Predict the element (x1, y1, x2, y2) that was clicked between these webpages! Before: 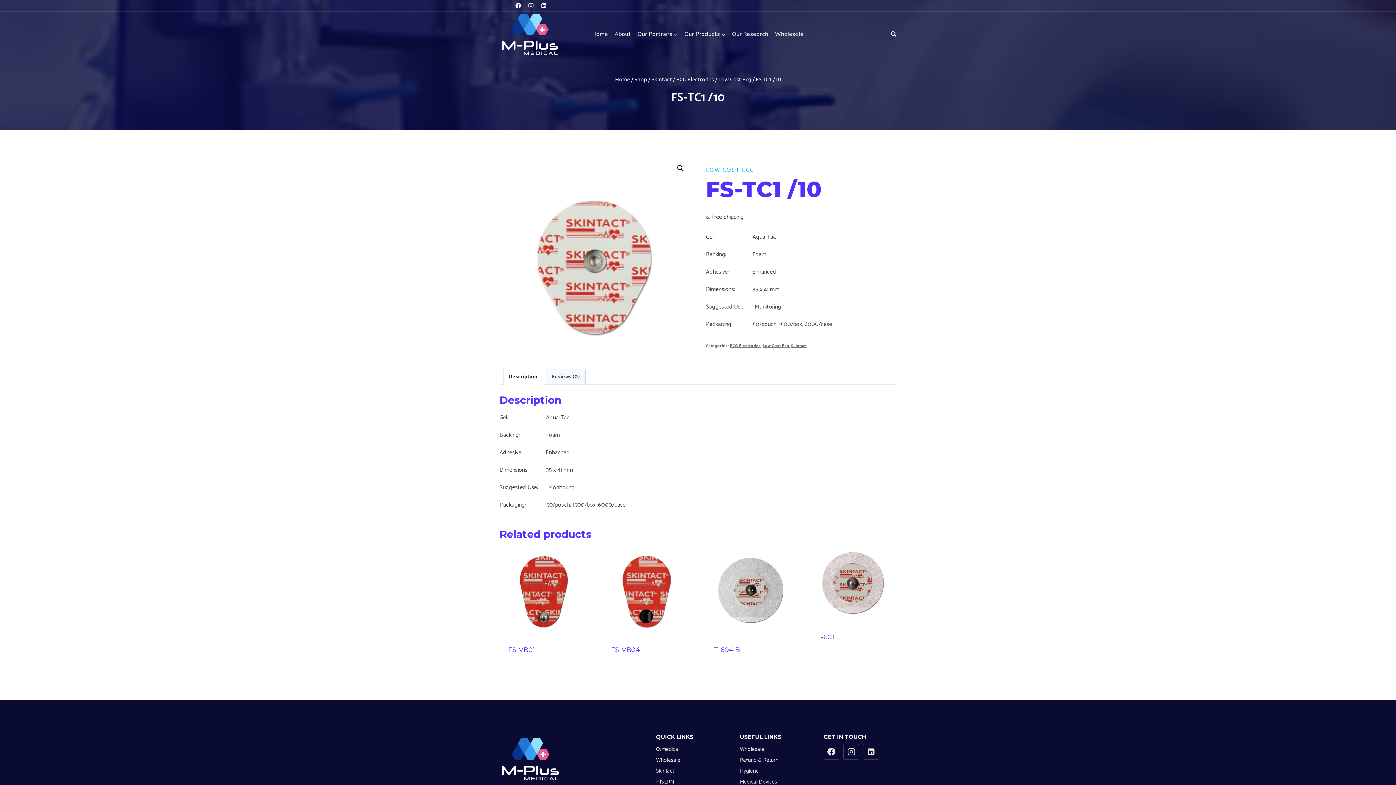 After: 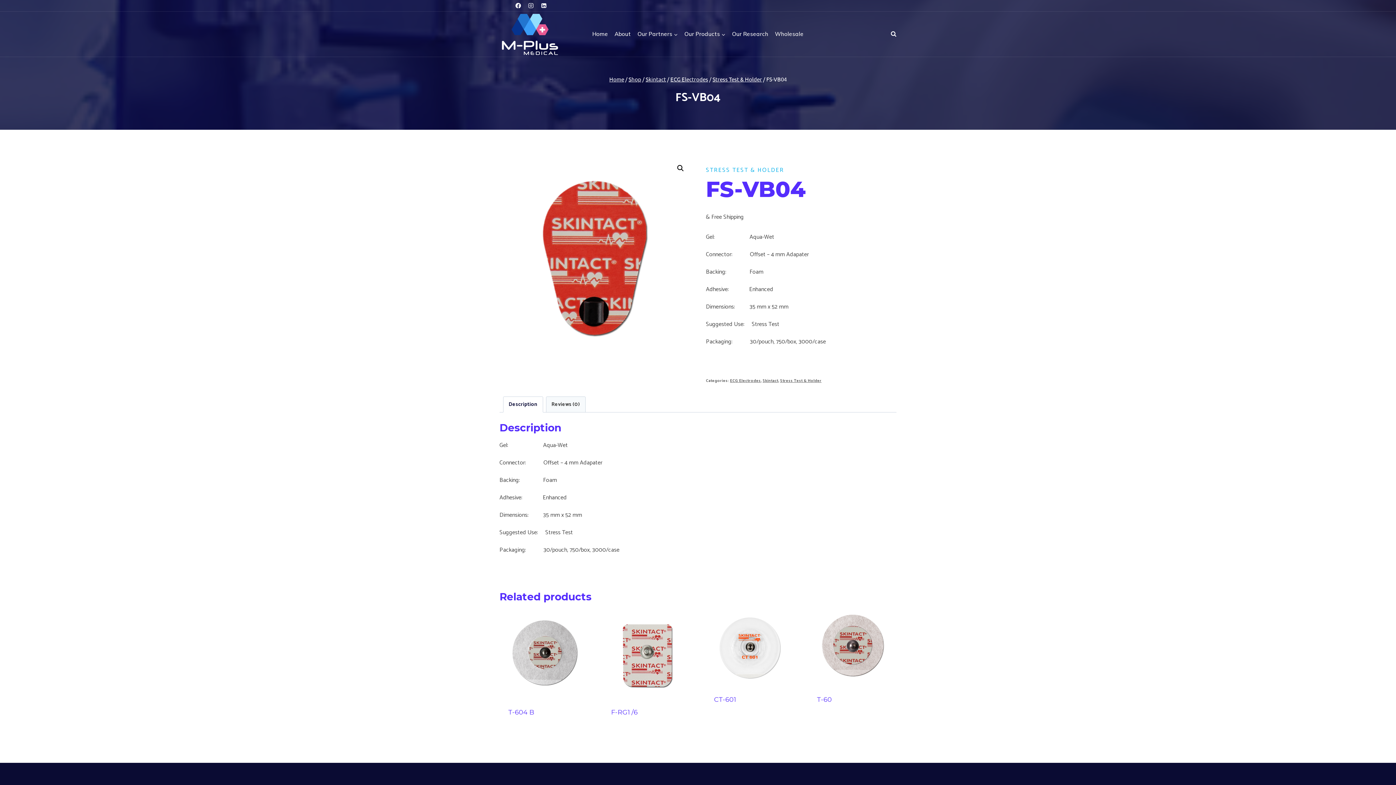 Action: bbox: (602, 545, 690, 637)